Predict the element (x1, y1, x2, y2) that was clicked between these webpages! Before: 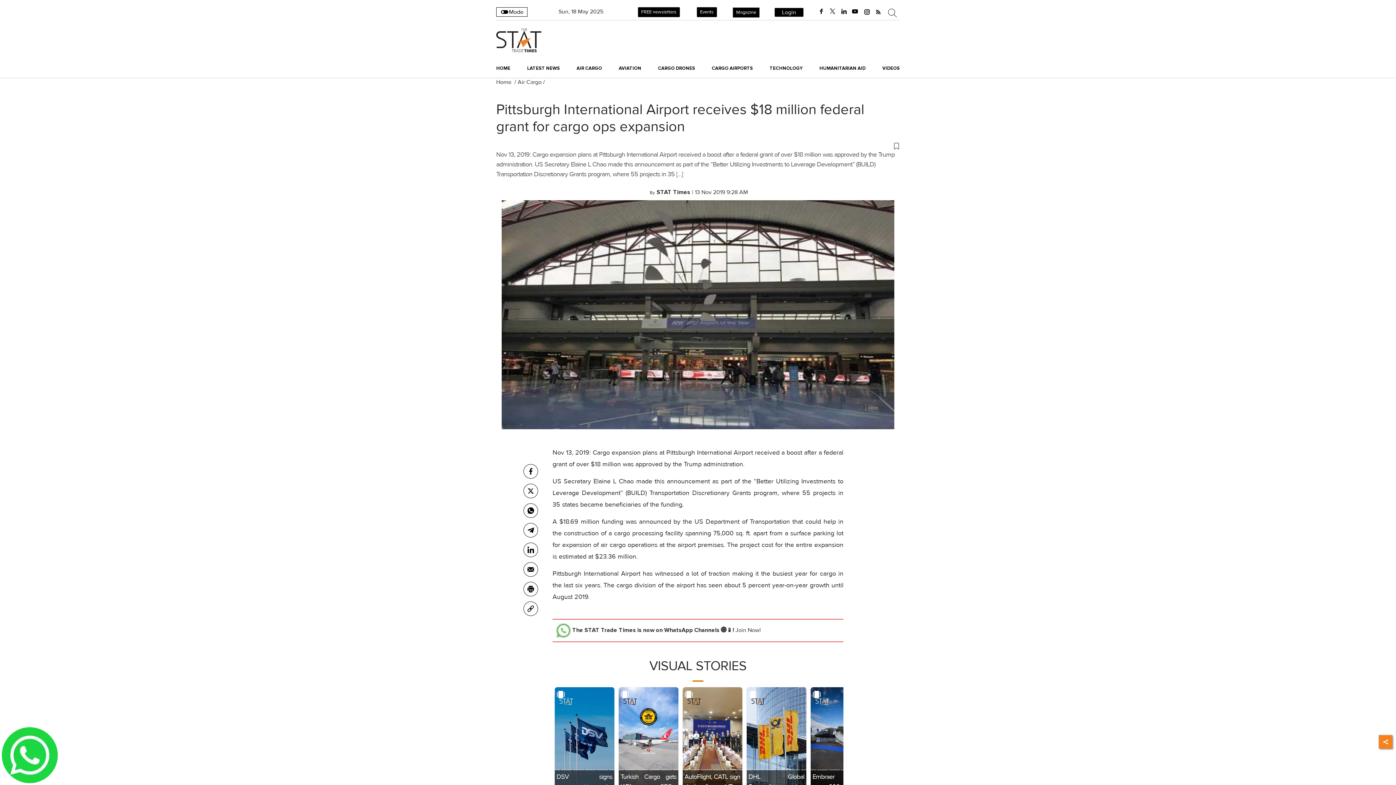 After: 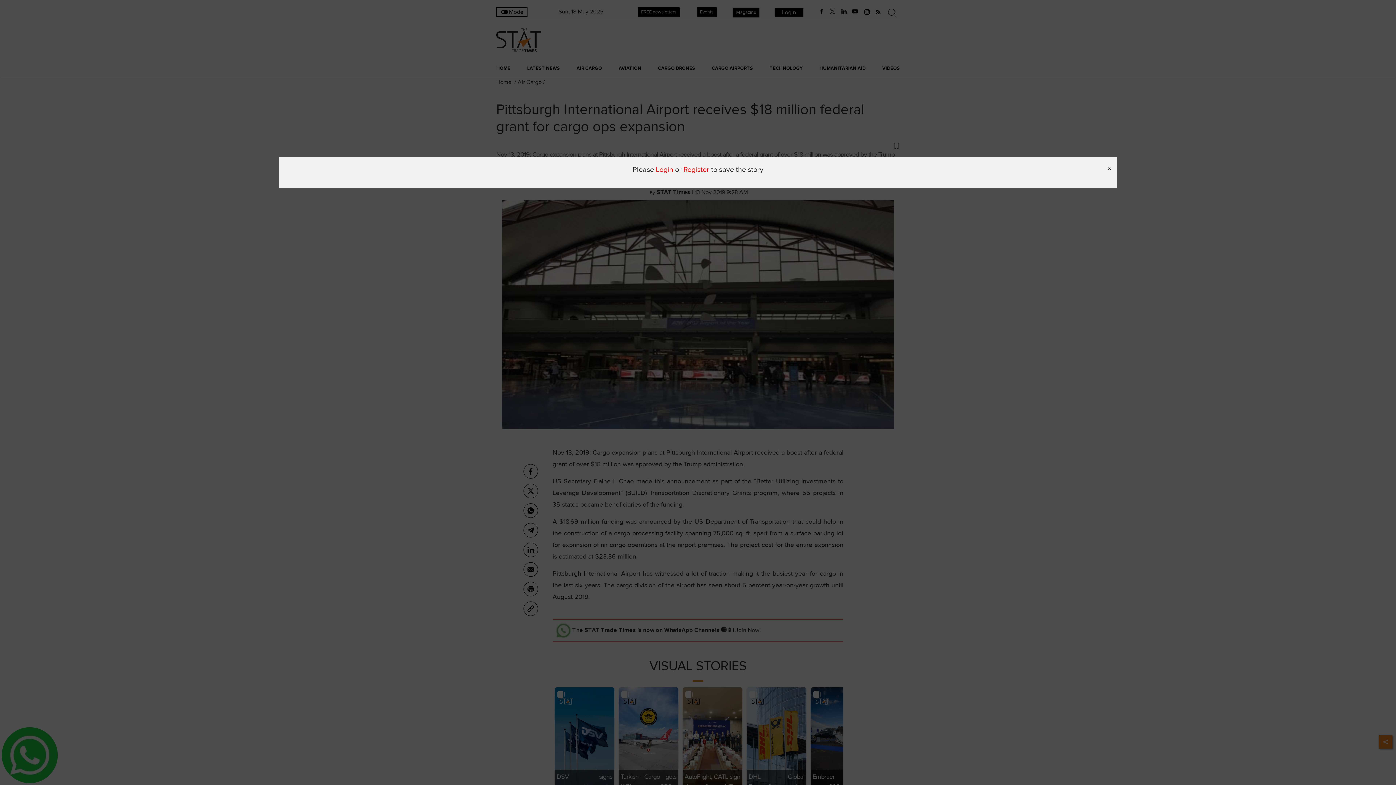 Action: bbox: (496, 141, 900, 149)